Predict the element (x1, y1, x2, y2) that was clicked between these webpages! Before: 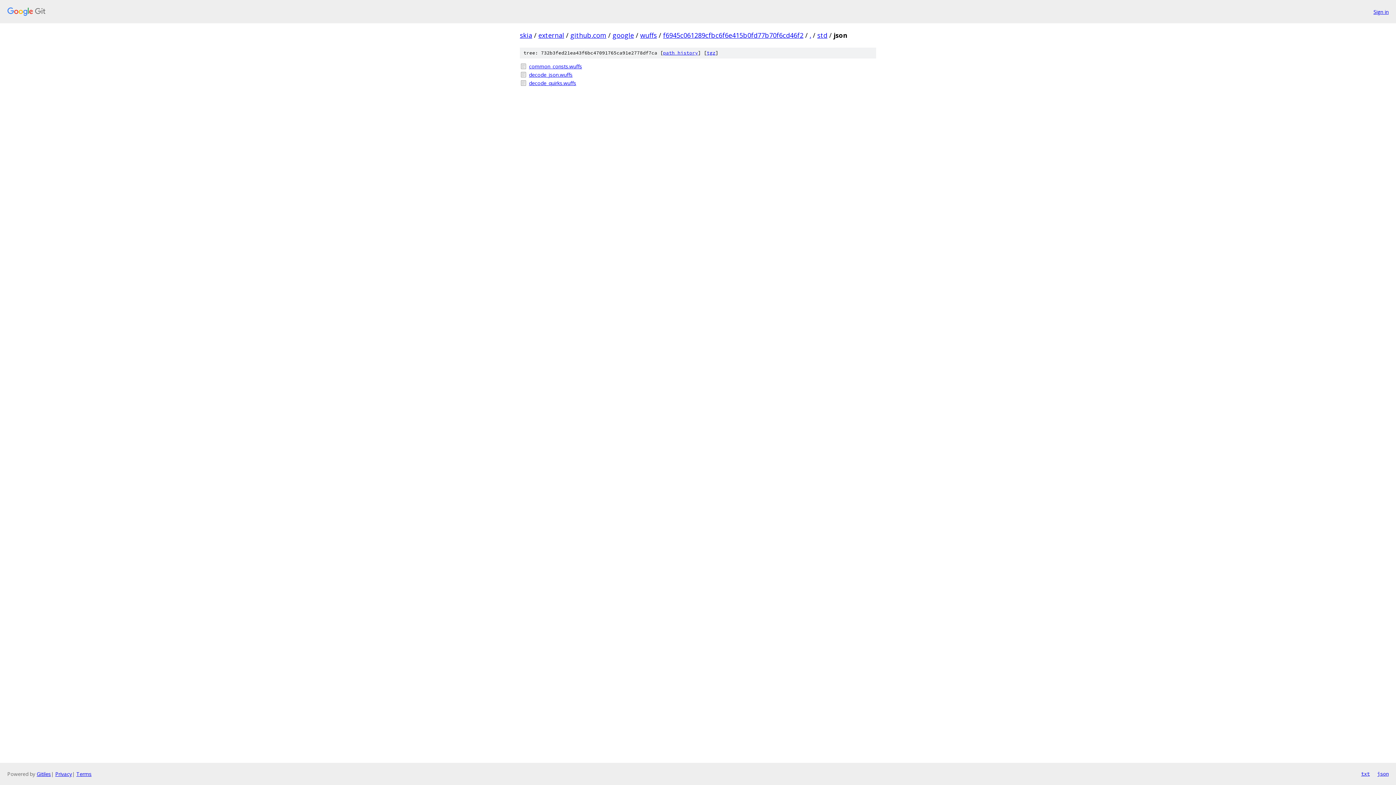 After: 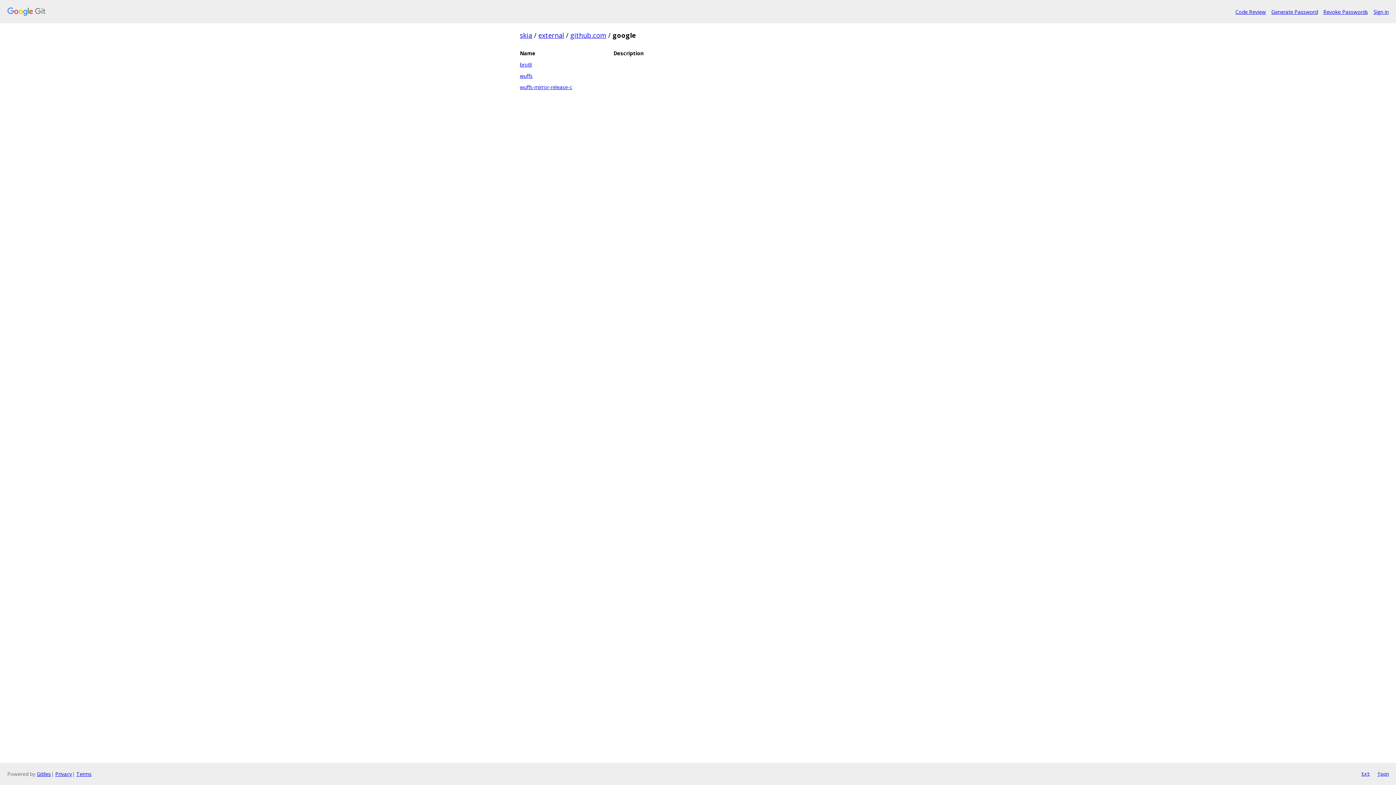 Action: label: google bbox: (612, 30, 634, 39)